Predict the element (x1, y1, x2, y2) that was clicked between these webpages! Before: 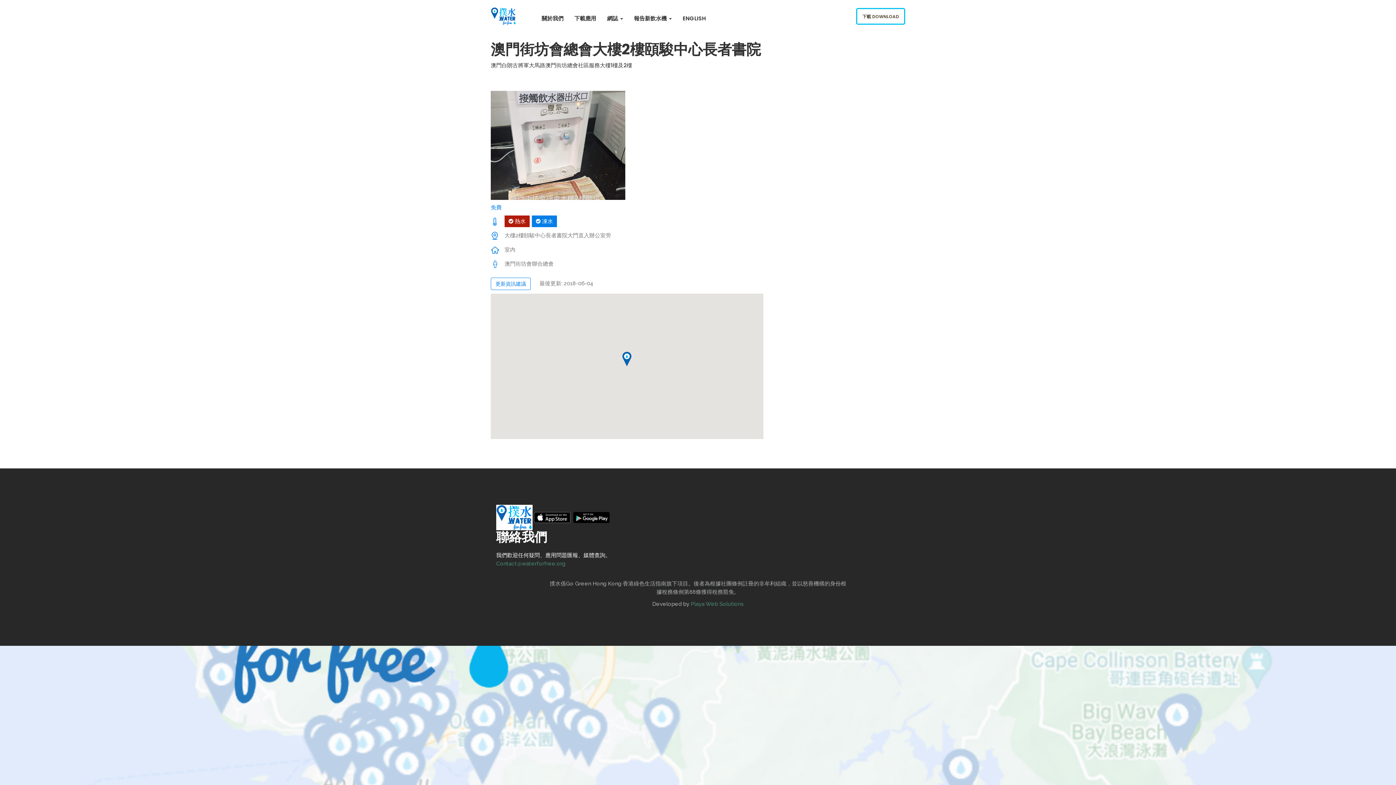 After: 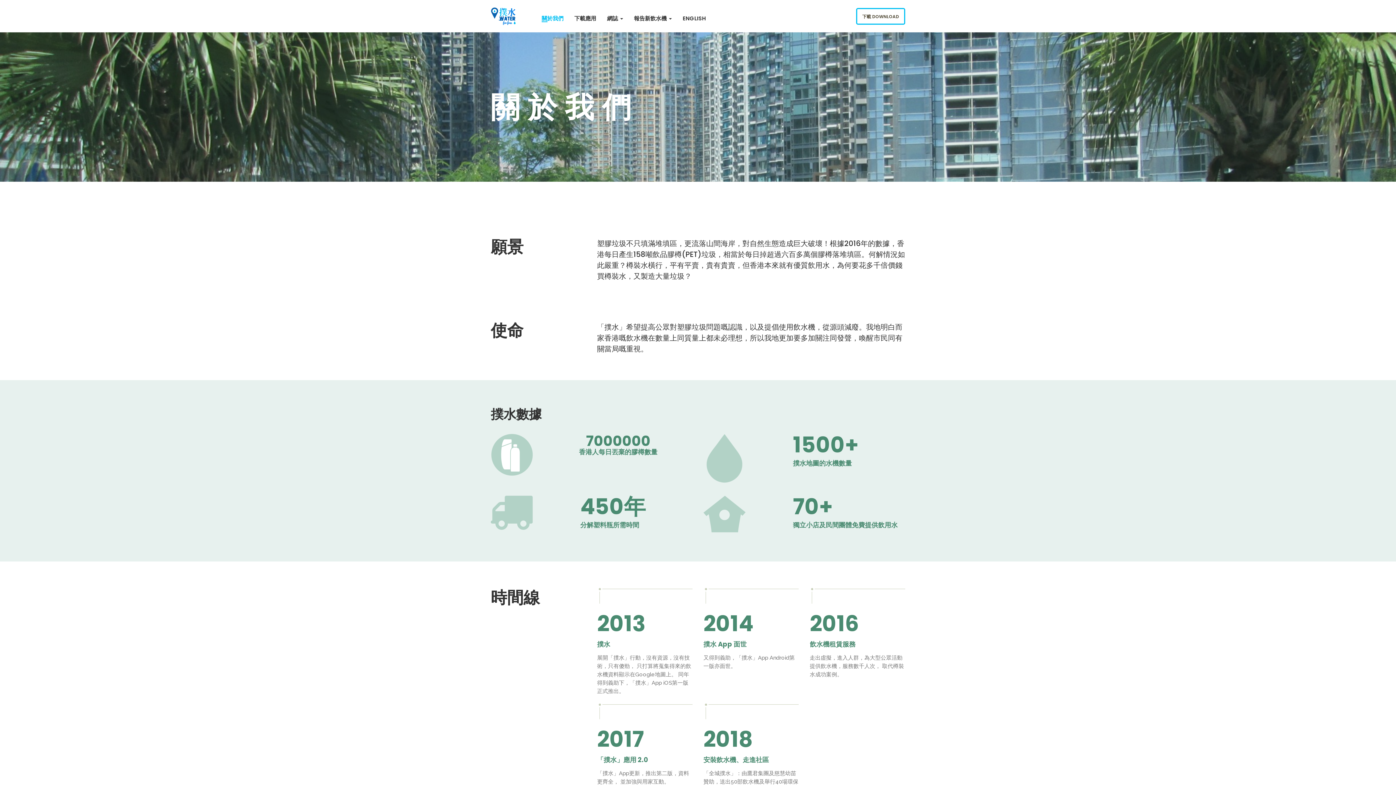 Action: label: 關於我們 bbox: (540, 14, 565, 22)